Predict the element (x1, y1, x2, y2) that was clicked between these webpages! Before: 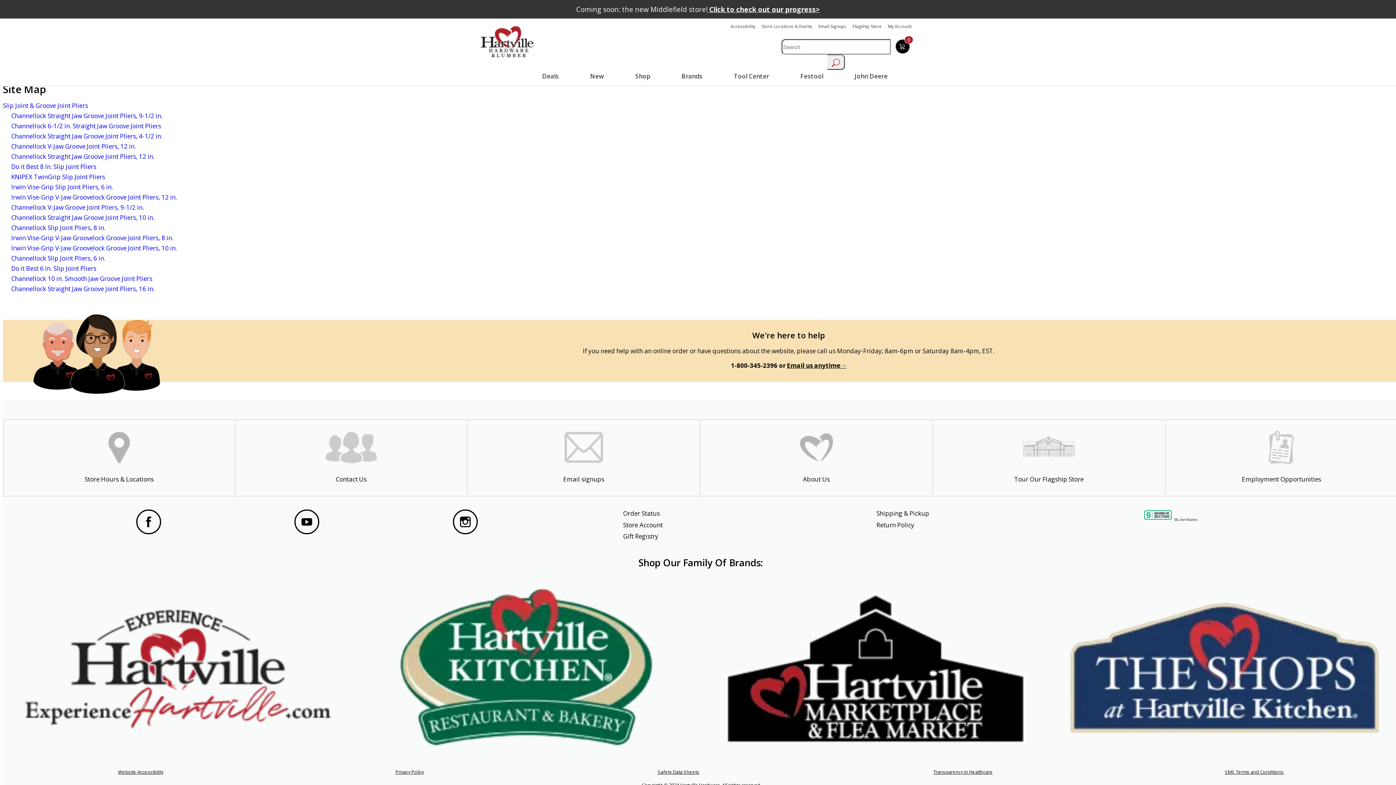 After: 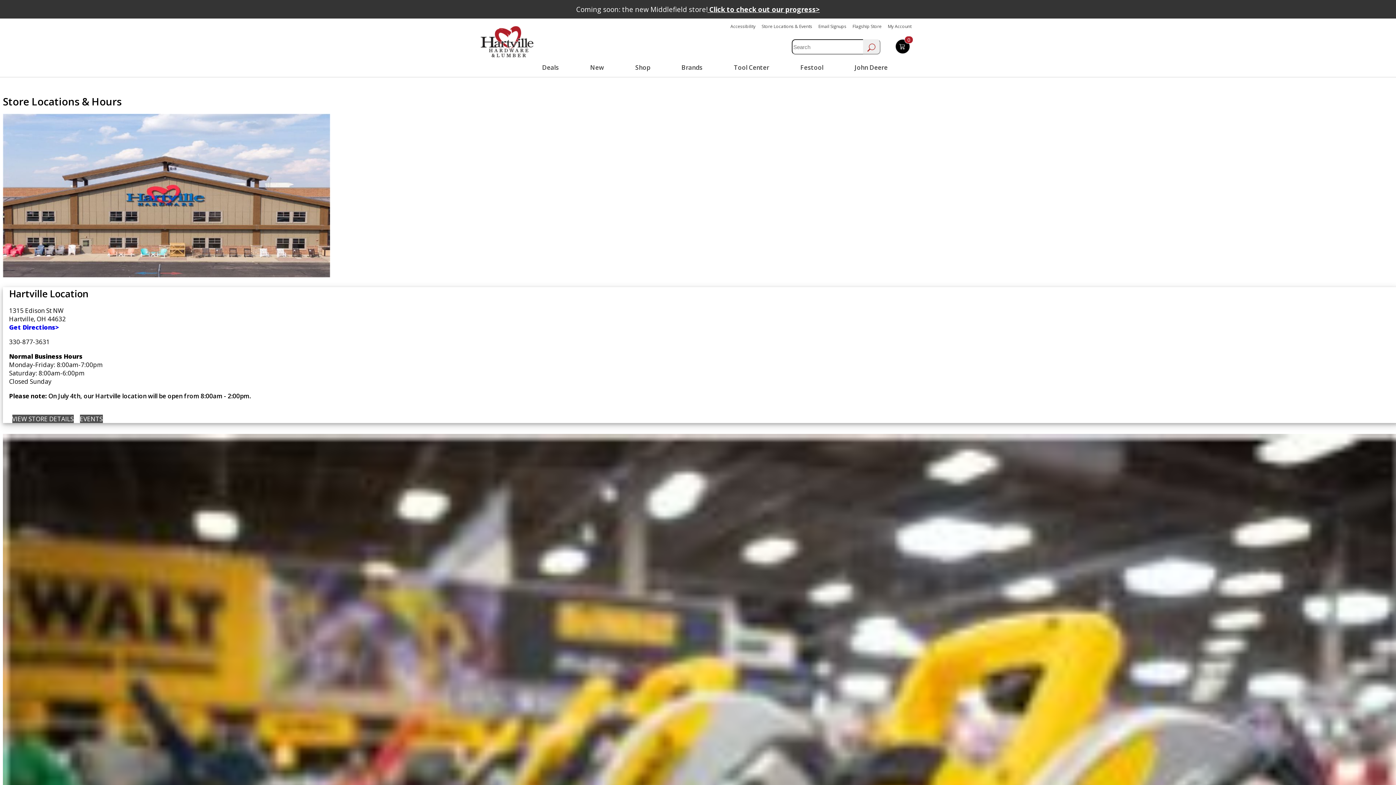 Action: bbox: (4, 420, 234, 496) label: Store Hours & Locations